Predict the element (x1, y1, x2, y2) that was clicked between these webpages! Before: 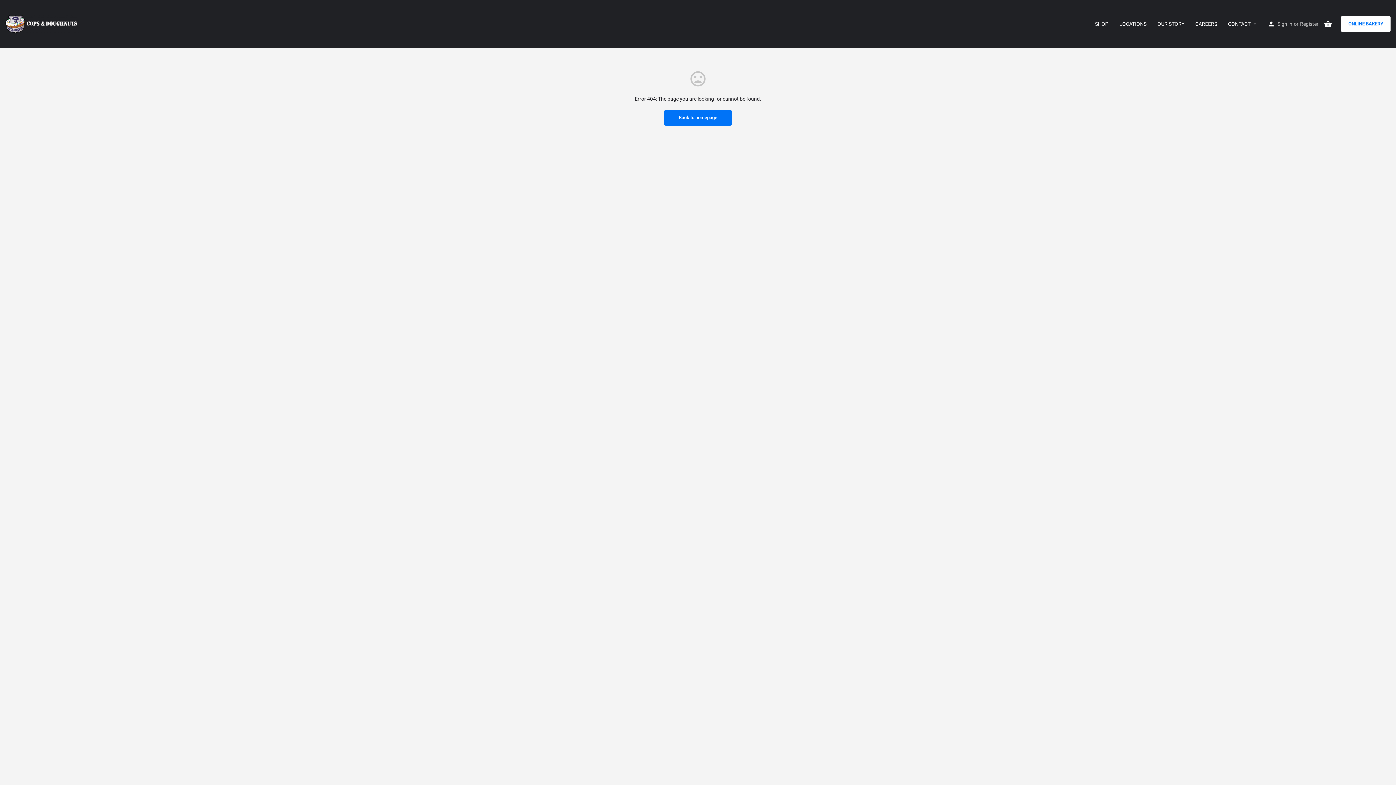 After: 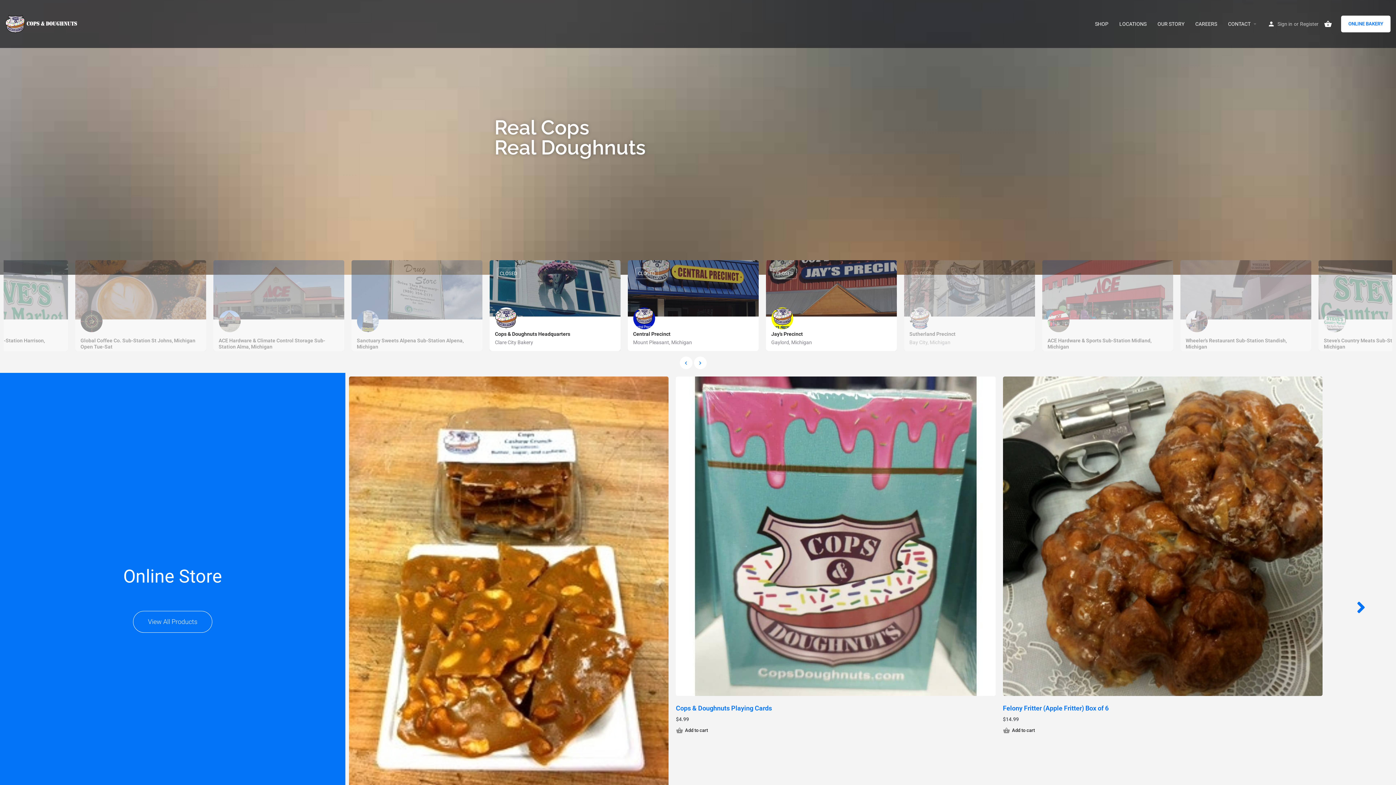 Action: bbox: (664, 109, 732, 125) label: Back to homepage